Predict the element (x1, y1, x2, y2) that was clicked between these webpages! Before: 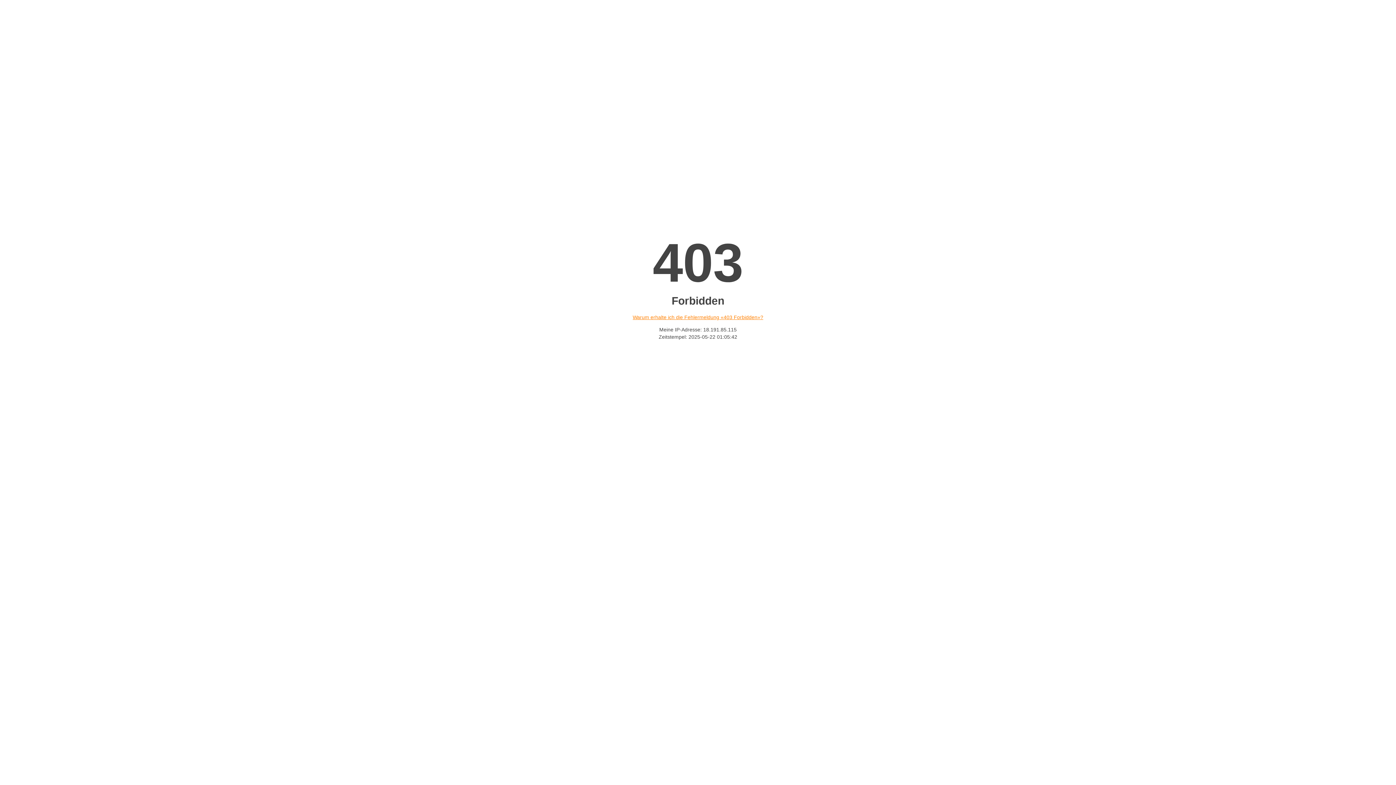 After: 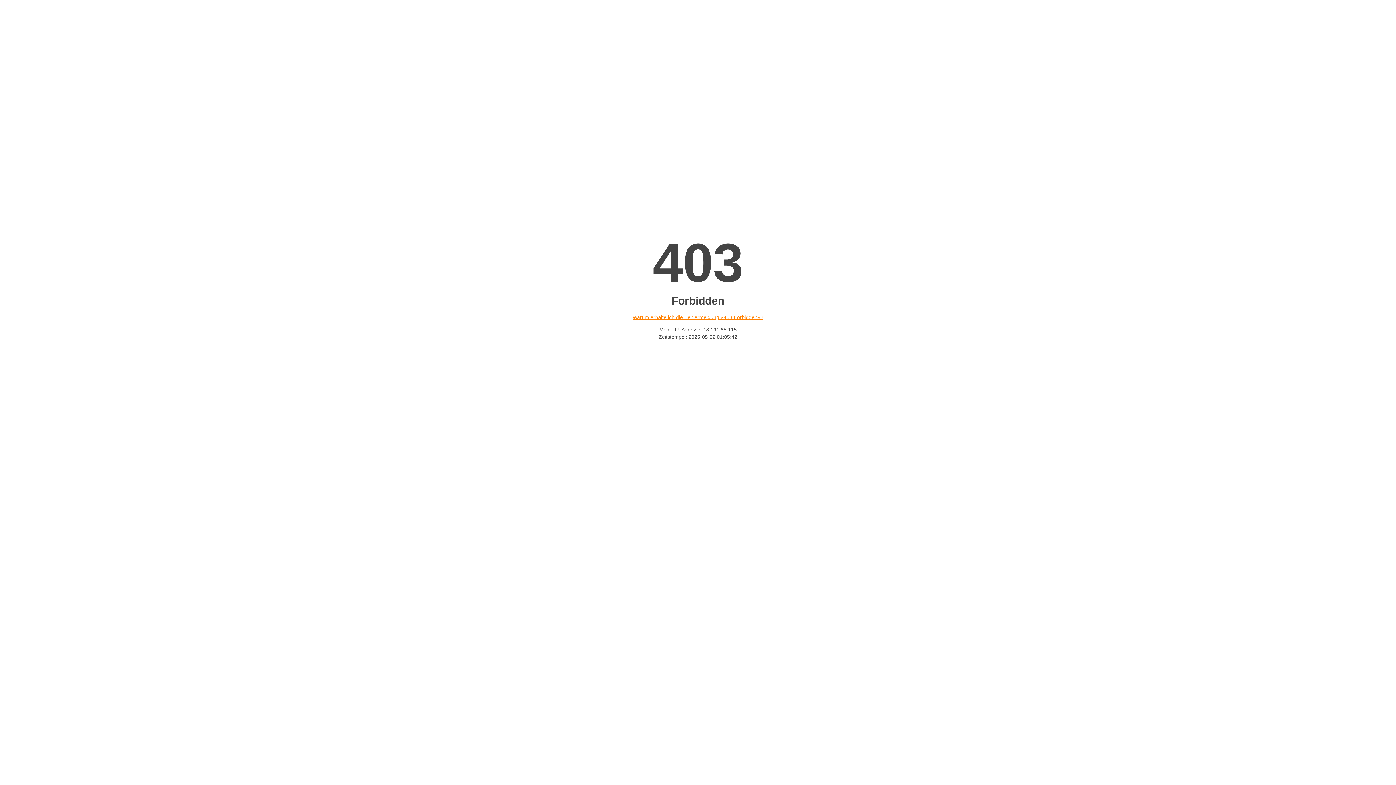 Action: label: Warum erhalte ich die Fehlermeldung «403 Forbidden»? bbox: (632, 314, 763, 320)